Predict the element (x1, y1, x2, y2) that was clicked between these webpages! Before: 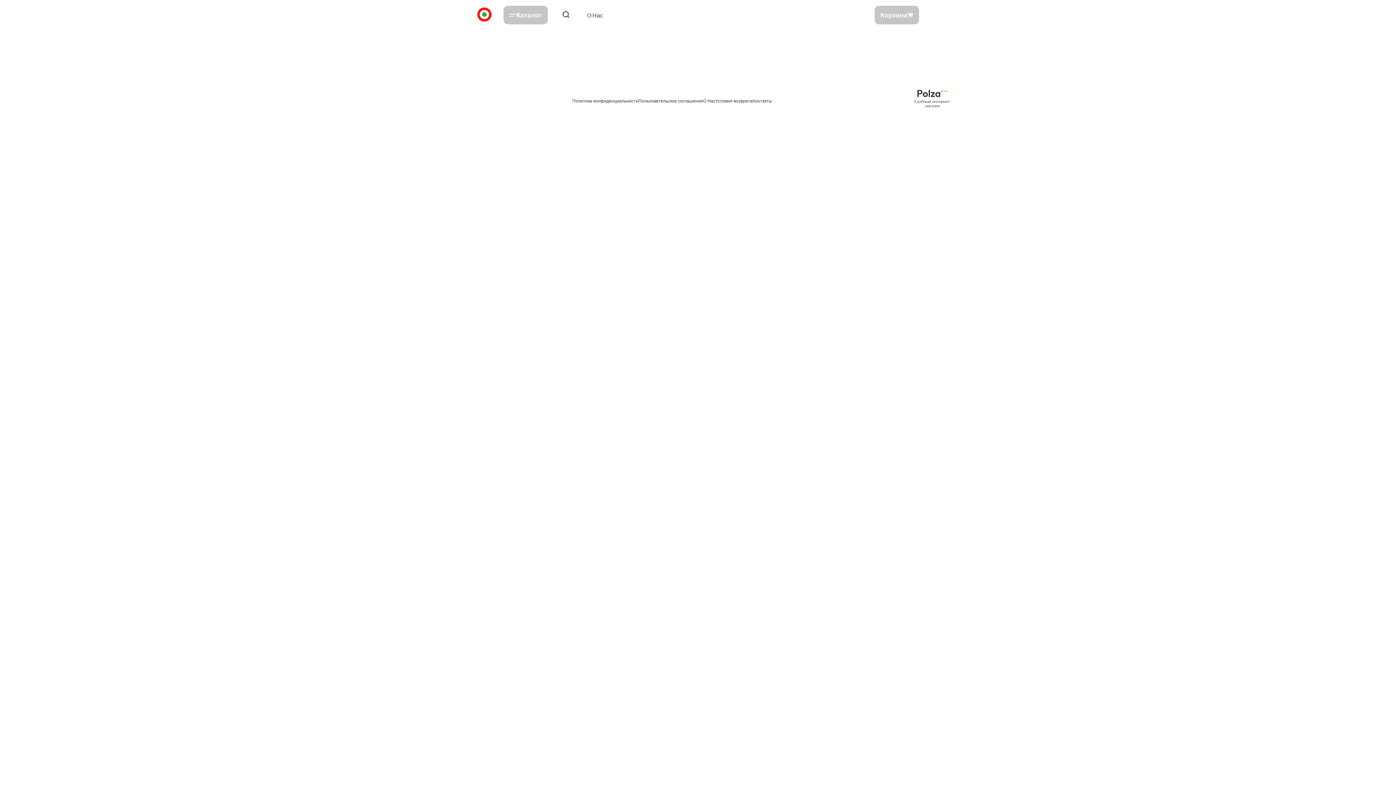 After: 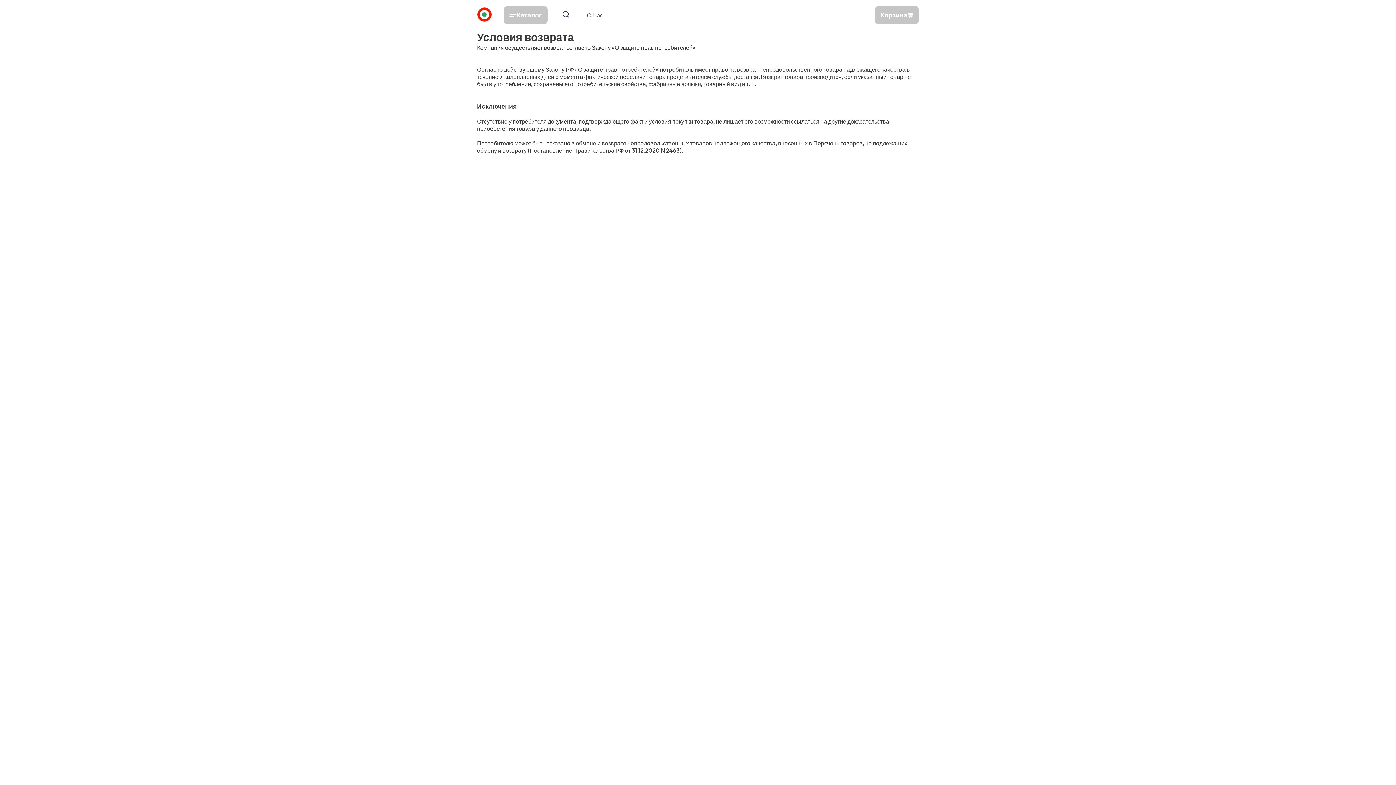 Action: bbox: (715, 98, 752, 103) label: Условия возврата